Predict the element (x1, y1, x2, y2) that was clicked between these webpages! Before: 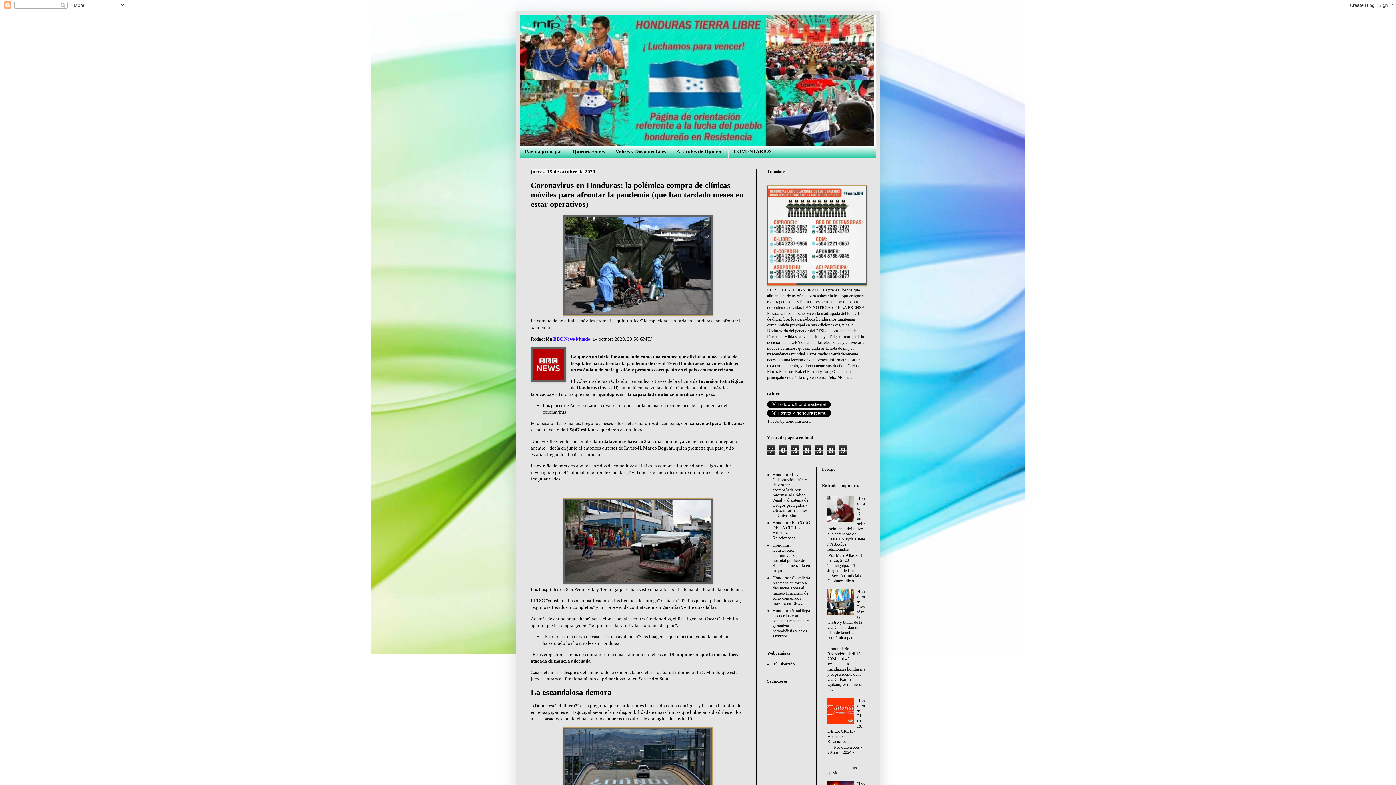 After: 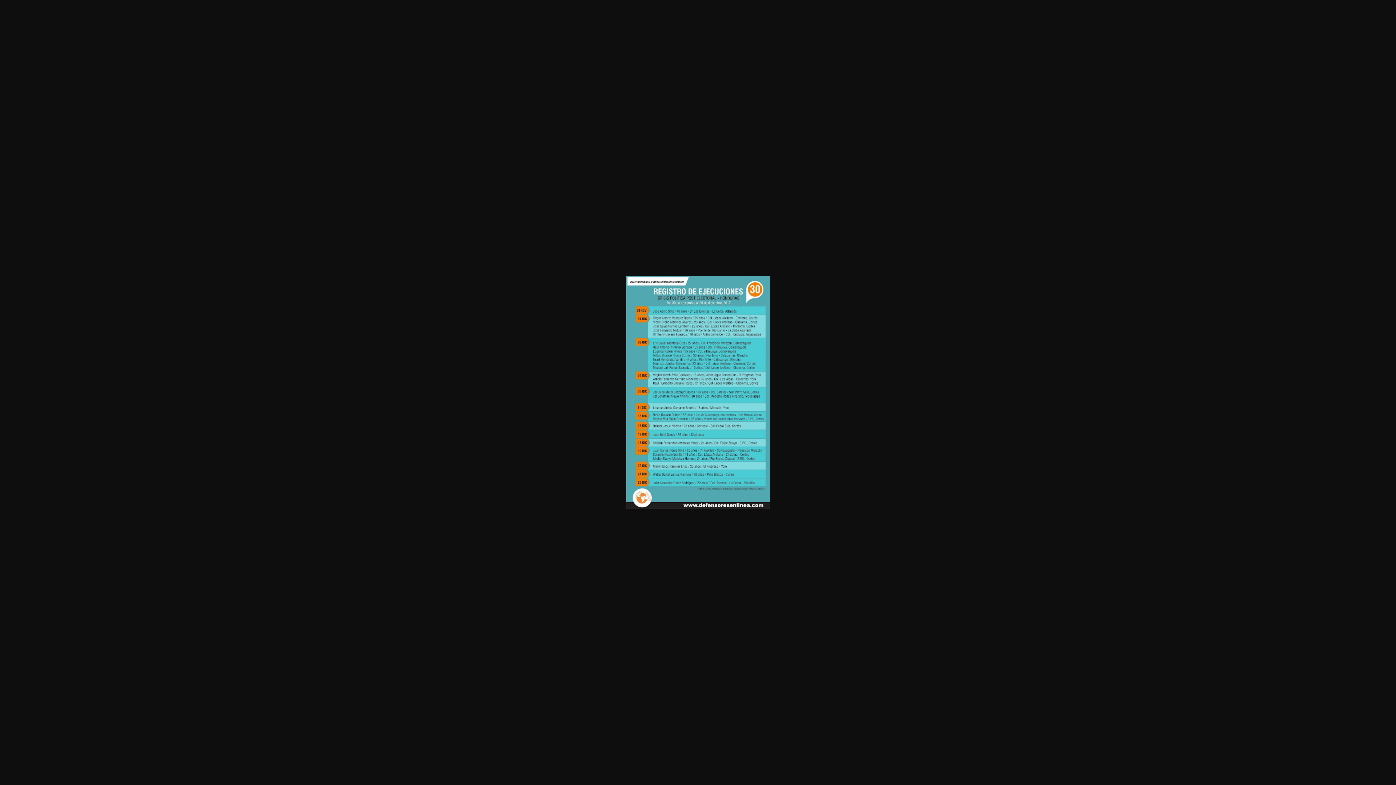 Action: bbox: (767, 281, 867, 286)